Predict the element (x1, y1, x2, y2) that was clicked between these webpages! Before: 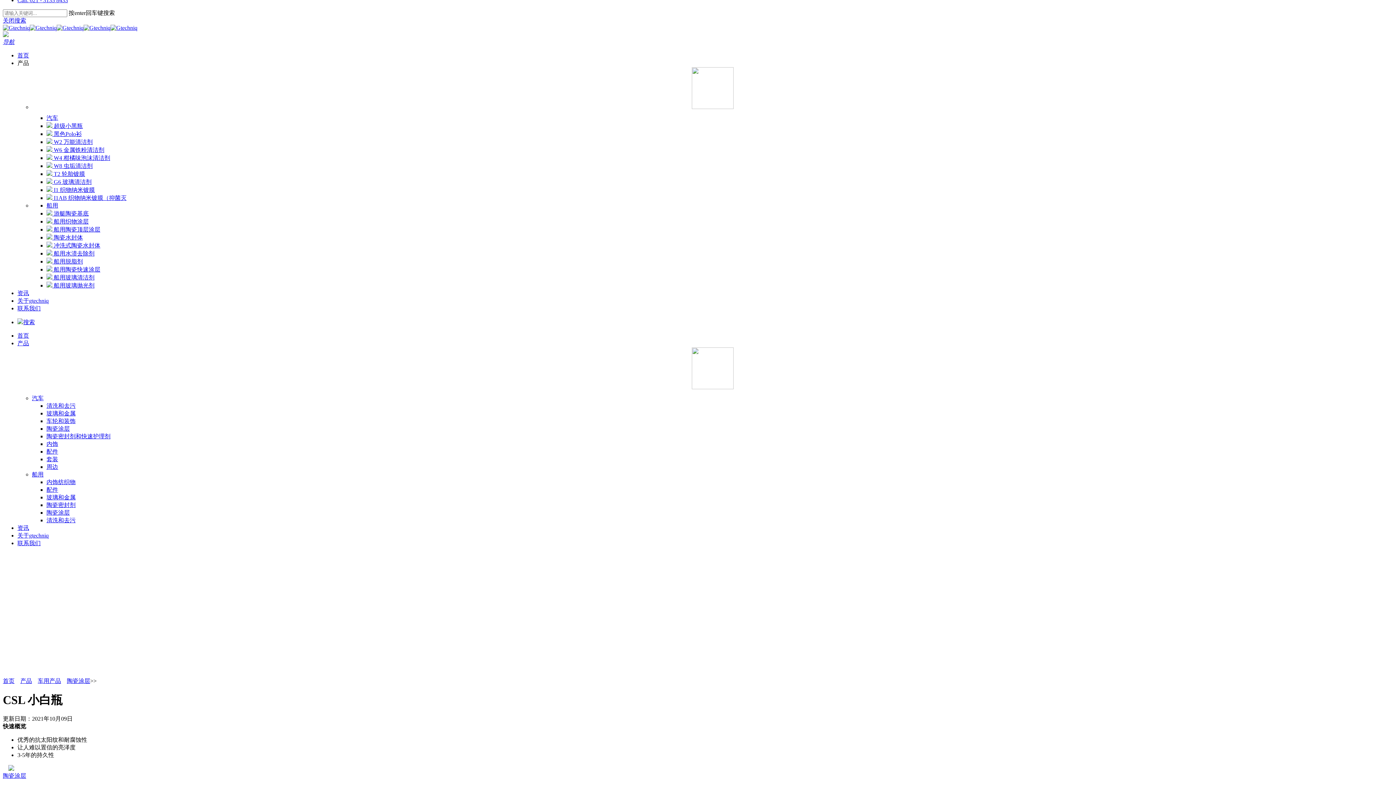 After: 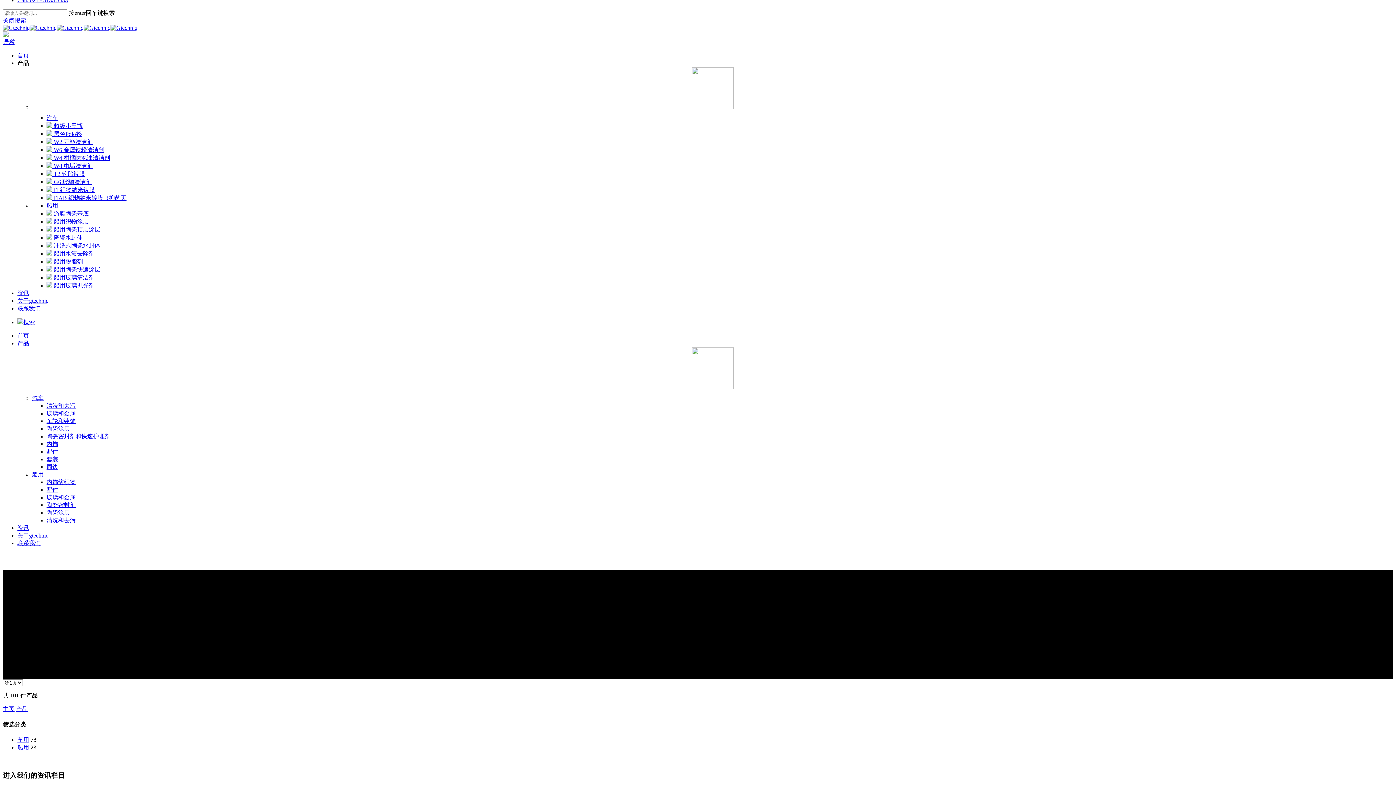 Action: label: 产品 bbox: (20, 678, 32, 684)